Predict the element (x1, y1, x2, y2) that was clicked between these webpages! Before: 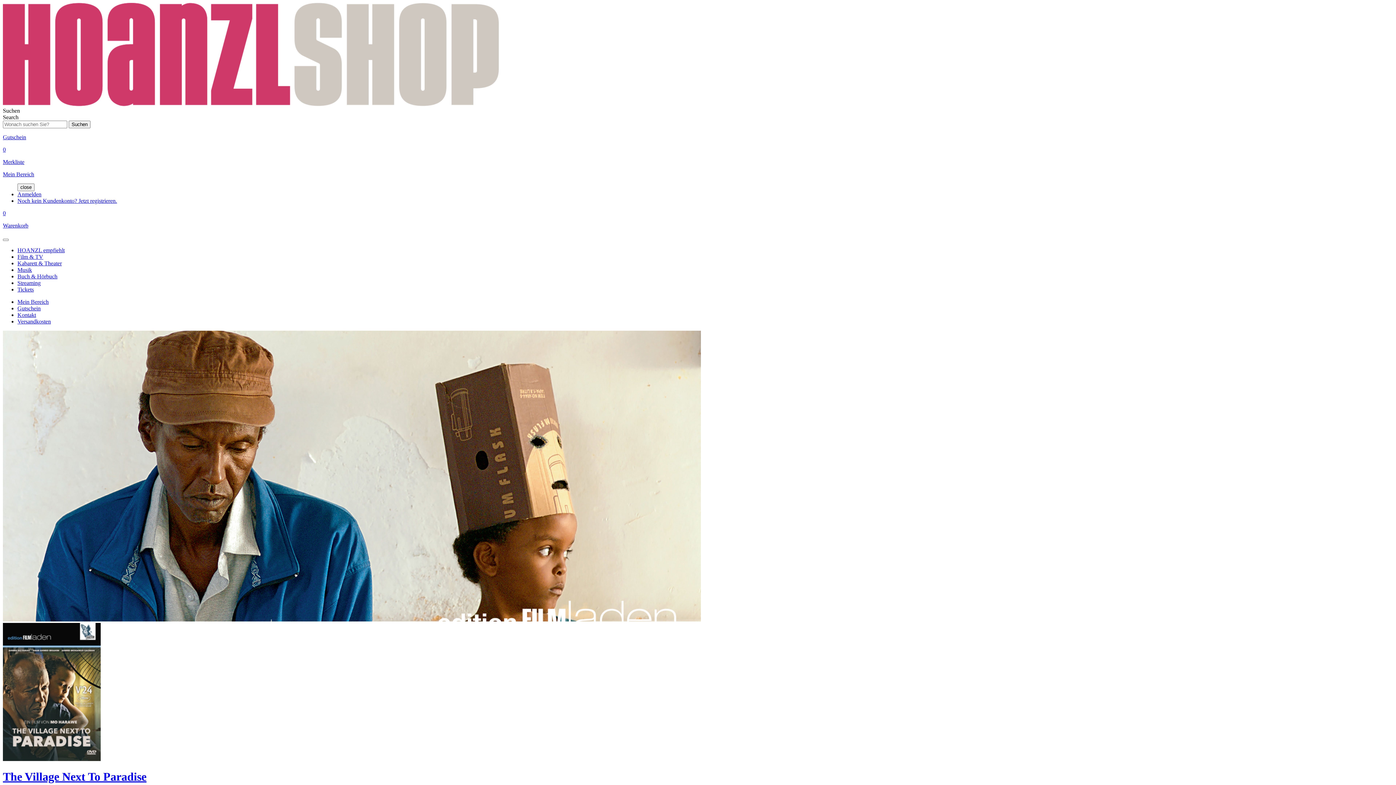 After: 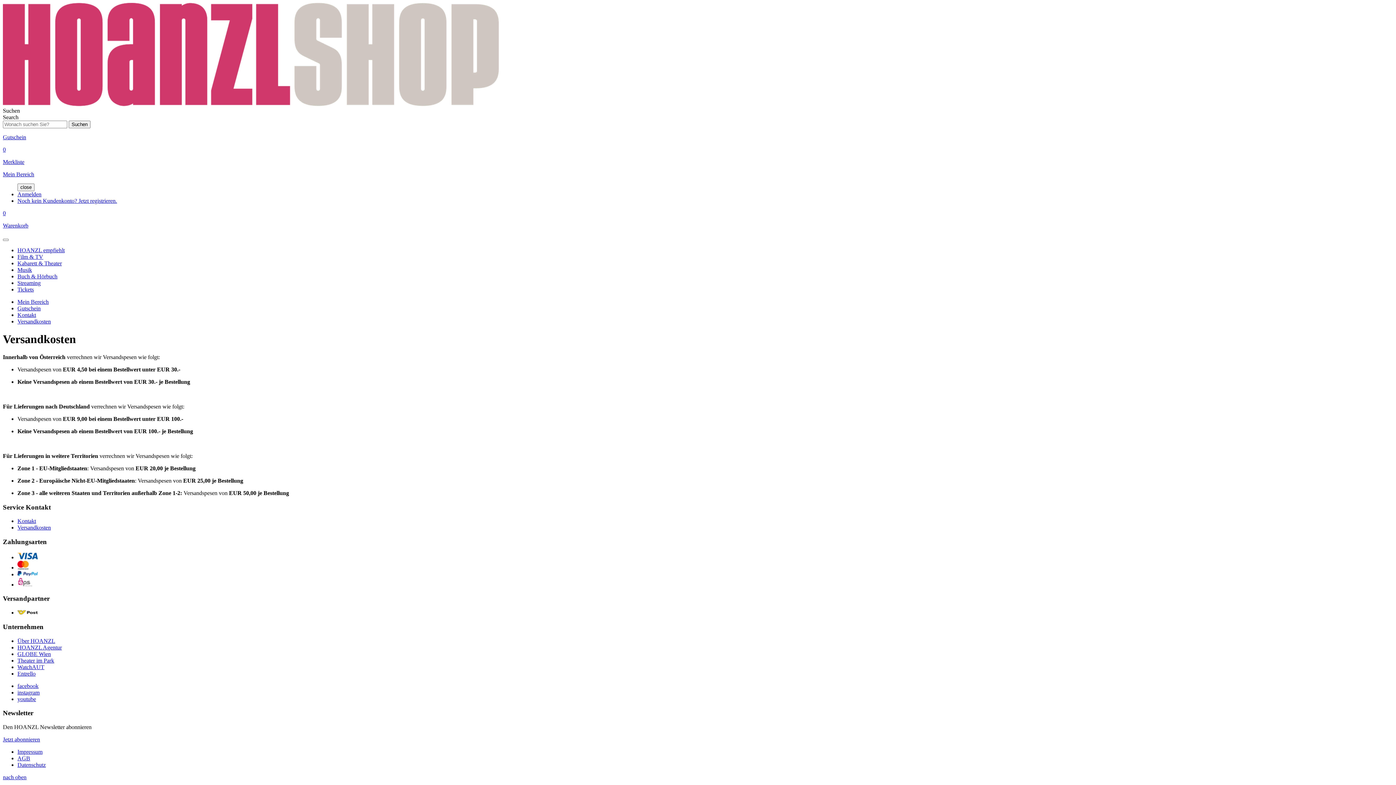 Action: label: Versandkosten bbox: (17, 318, 50, 324)